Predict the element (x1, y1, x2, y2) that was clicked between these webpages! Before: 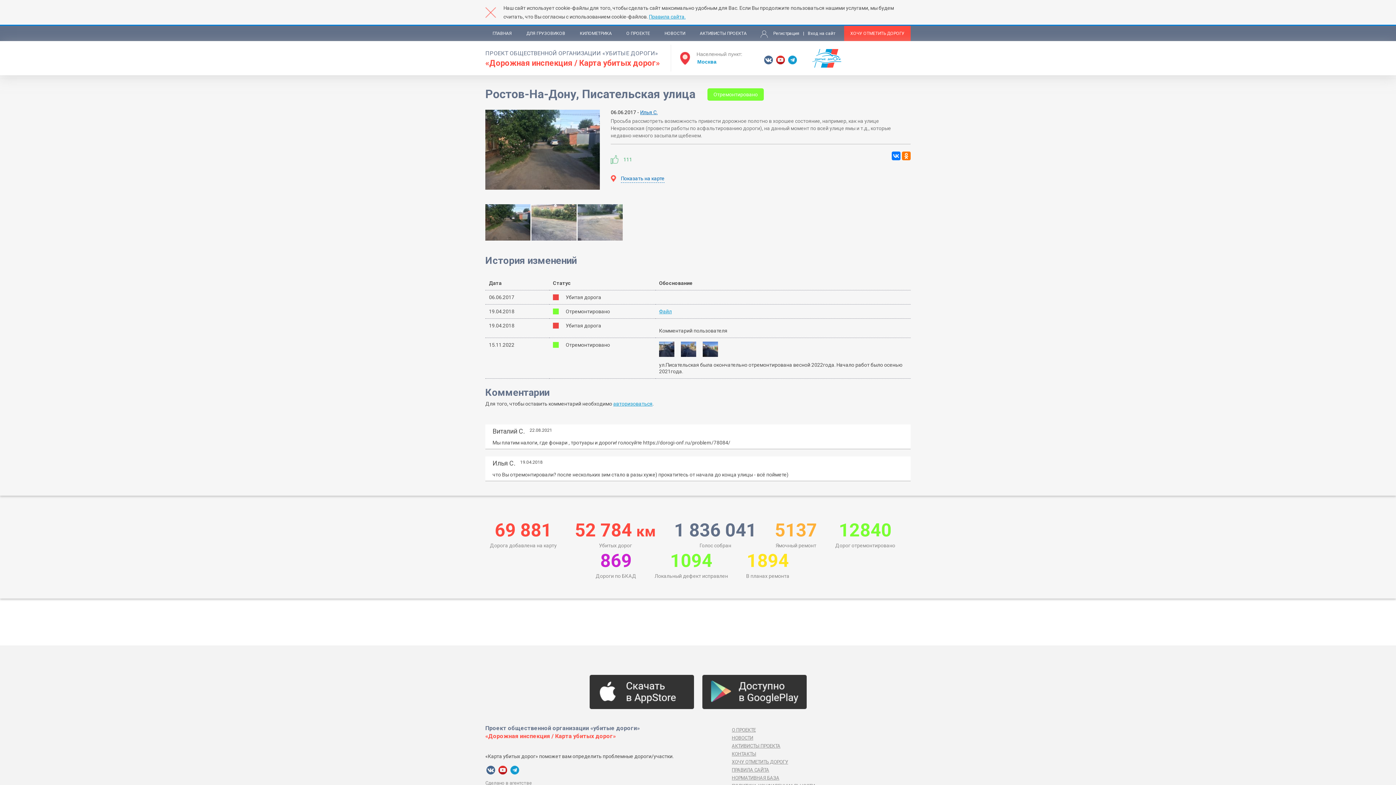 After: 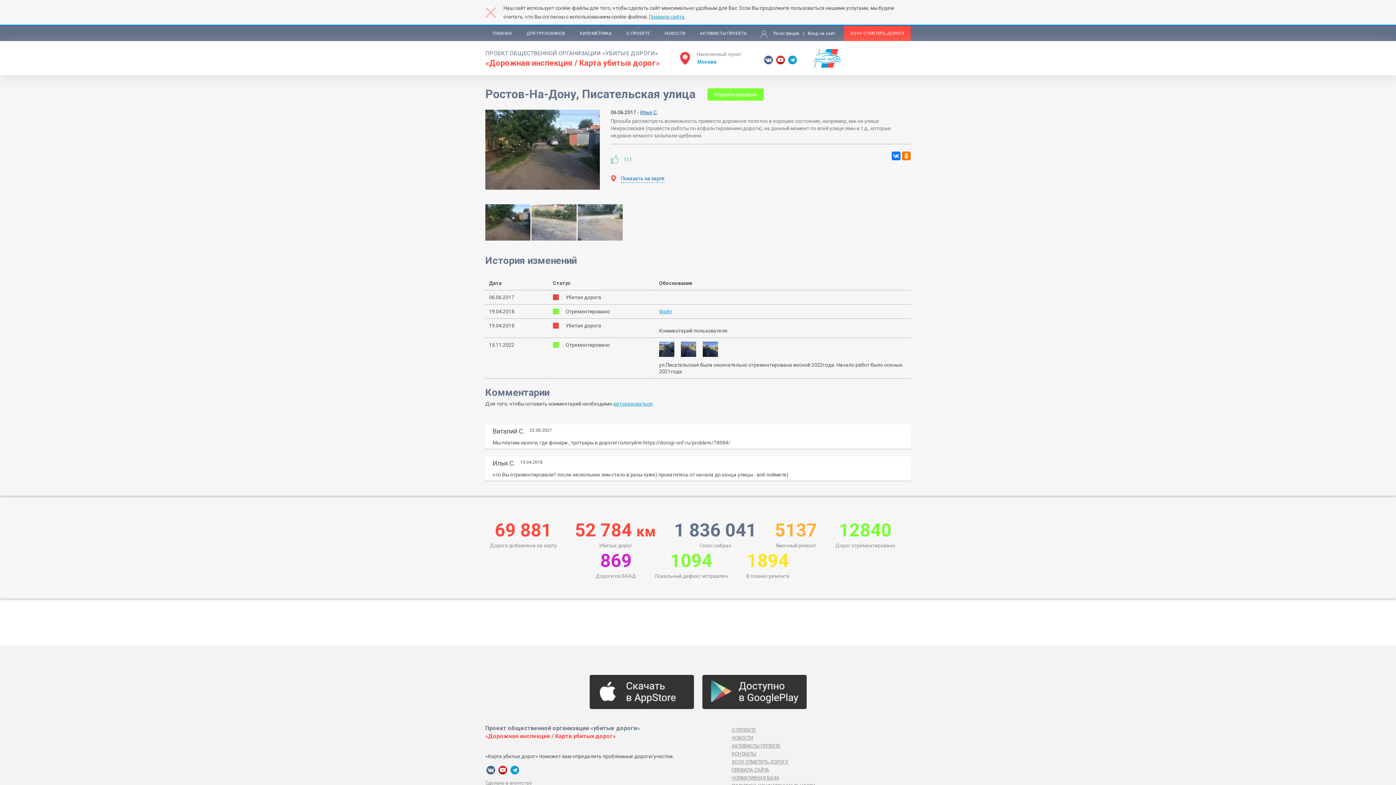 Action: bbox: (509, 765, 520, 775)